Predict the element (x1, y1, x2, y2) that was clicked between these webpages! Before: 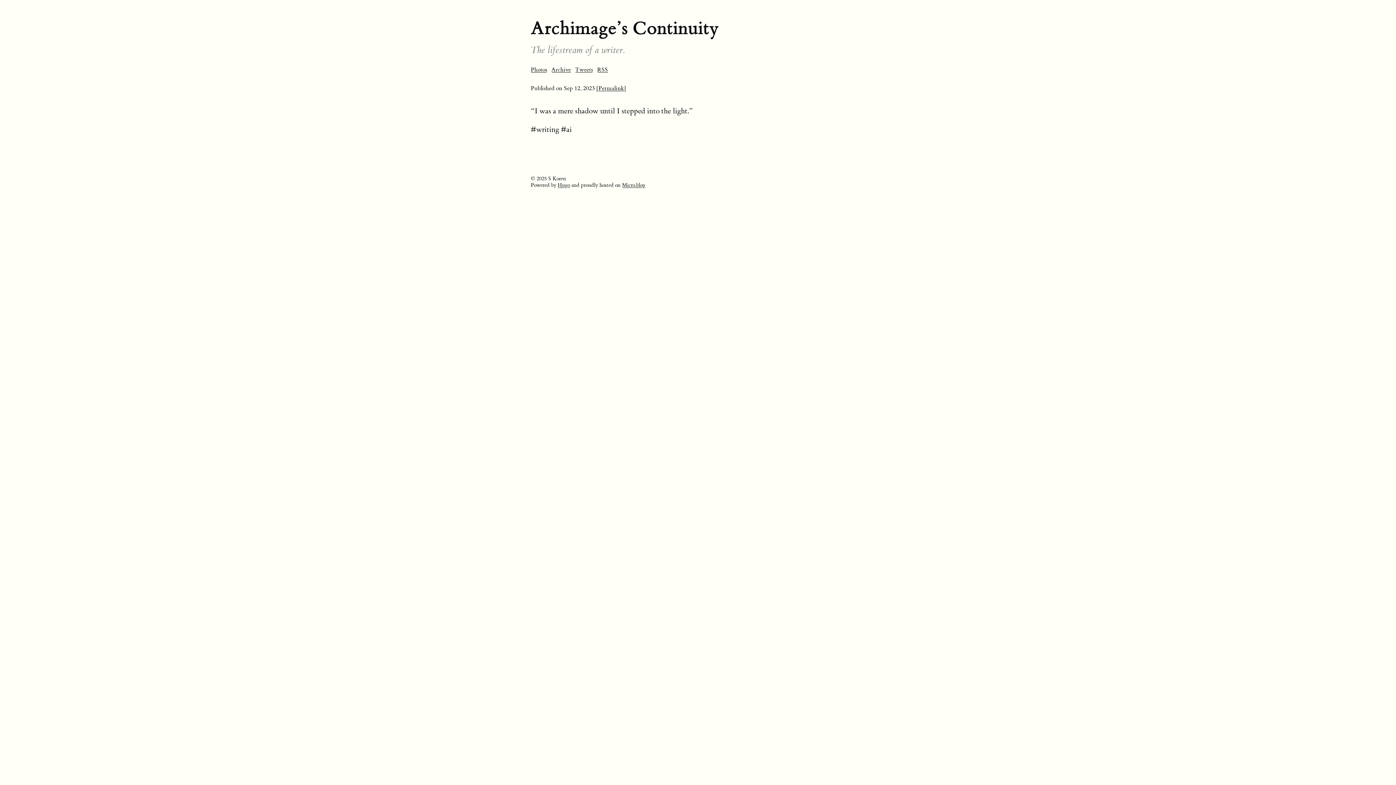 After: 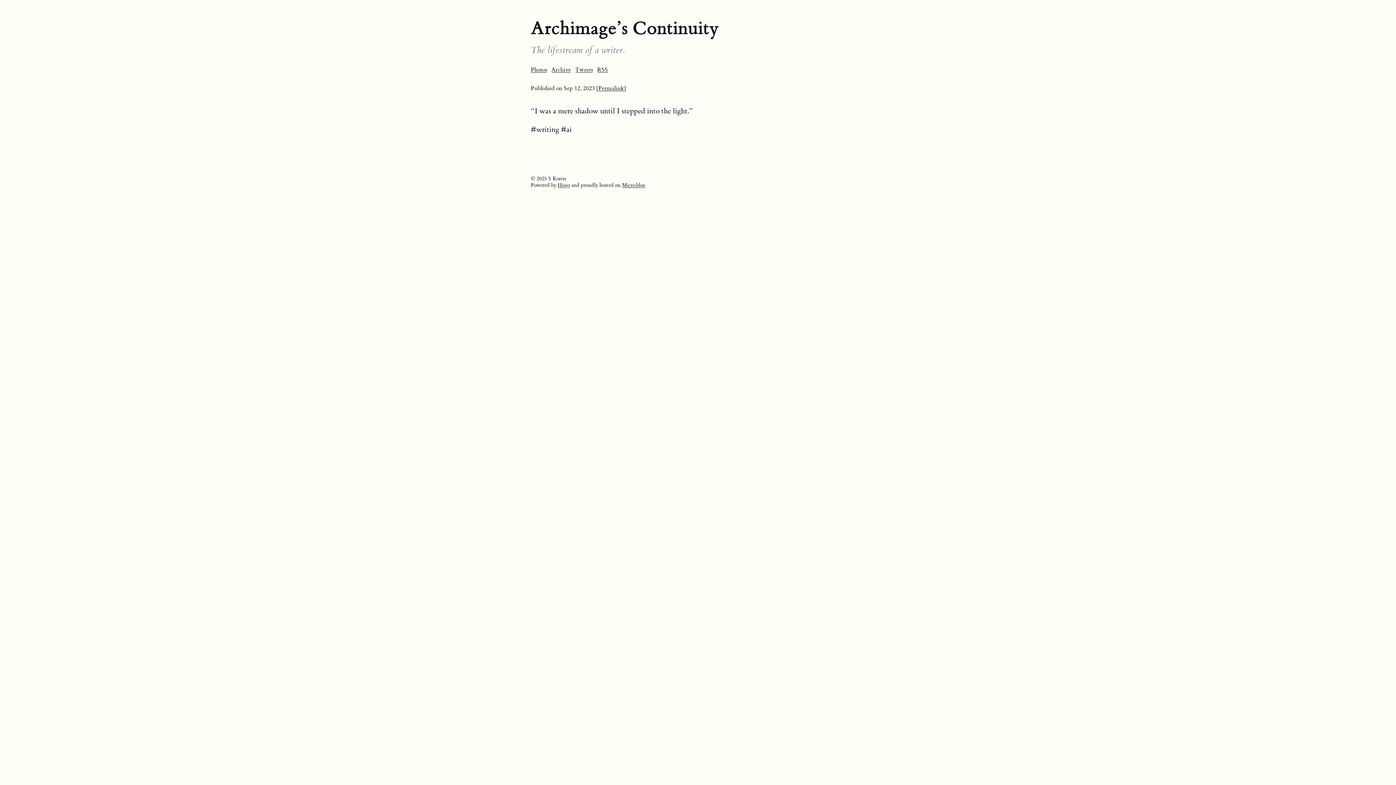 Action: label: [Permalink] bbox: (596, 84, 626, 92)